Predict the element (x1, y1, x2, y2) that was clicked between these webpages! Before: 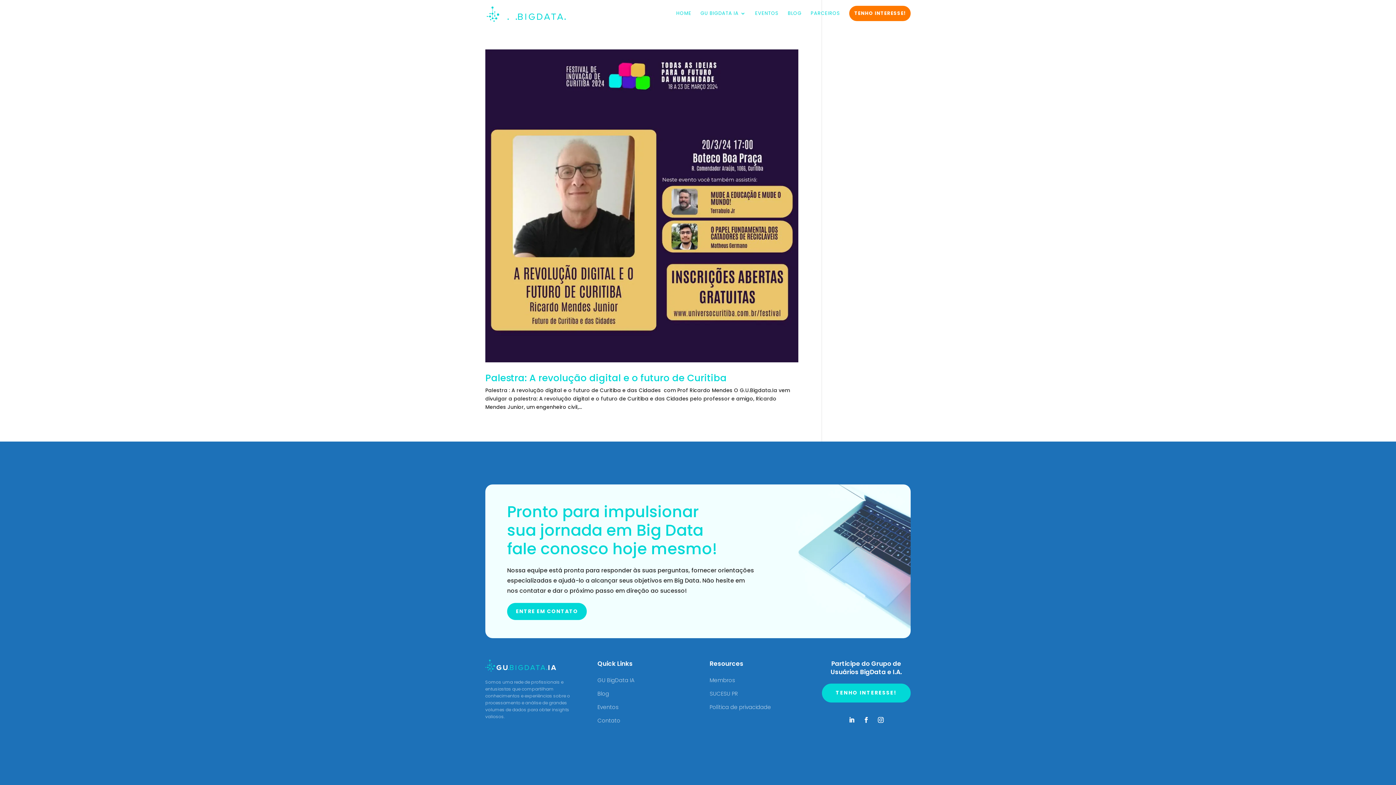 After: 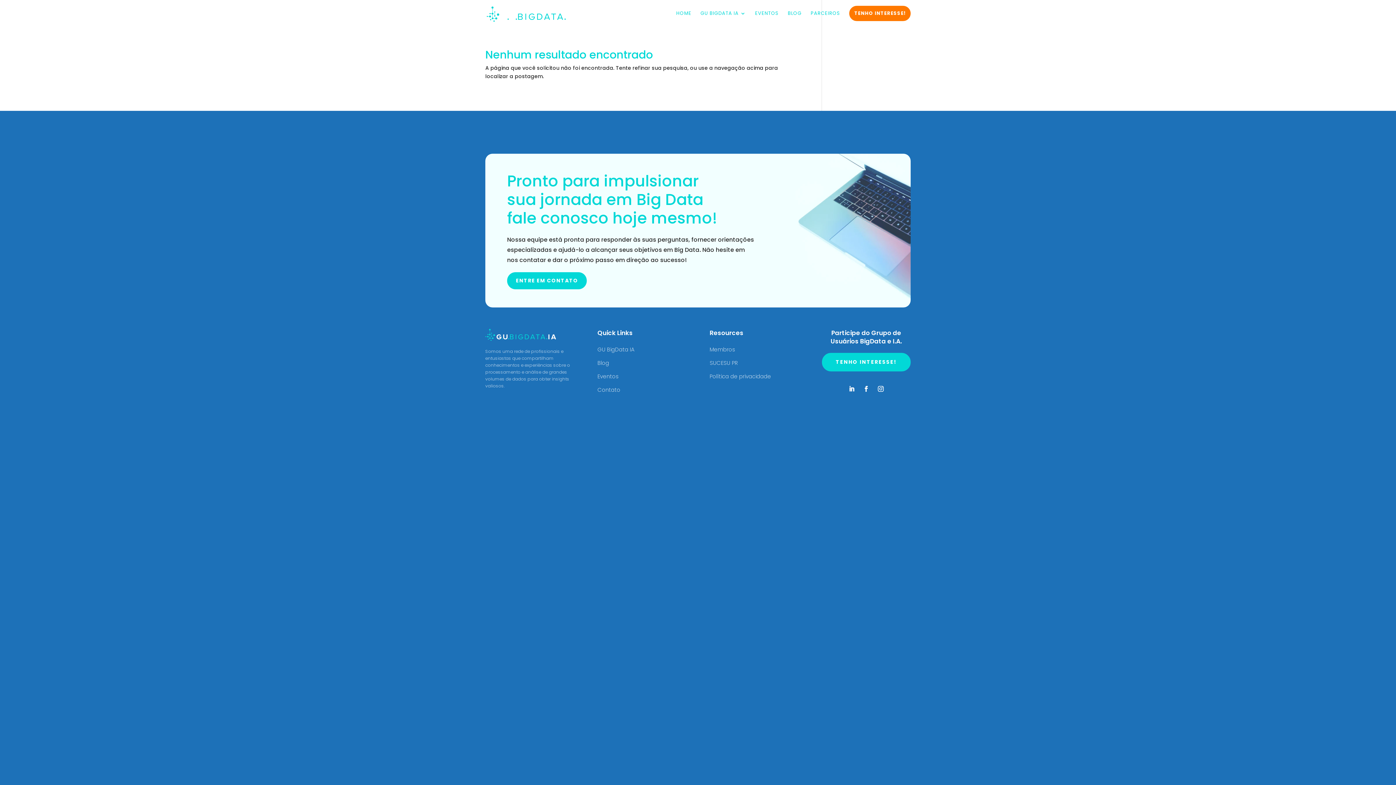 Action: bbox: (597, 676, 634, 684) label: GU BigData IA